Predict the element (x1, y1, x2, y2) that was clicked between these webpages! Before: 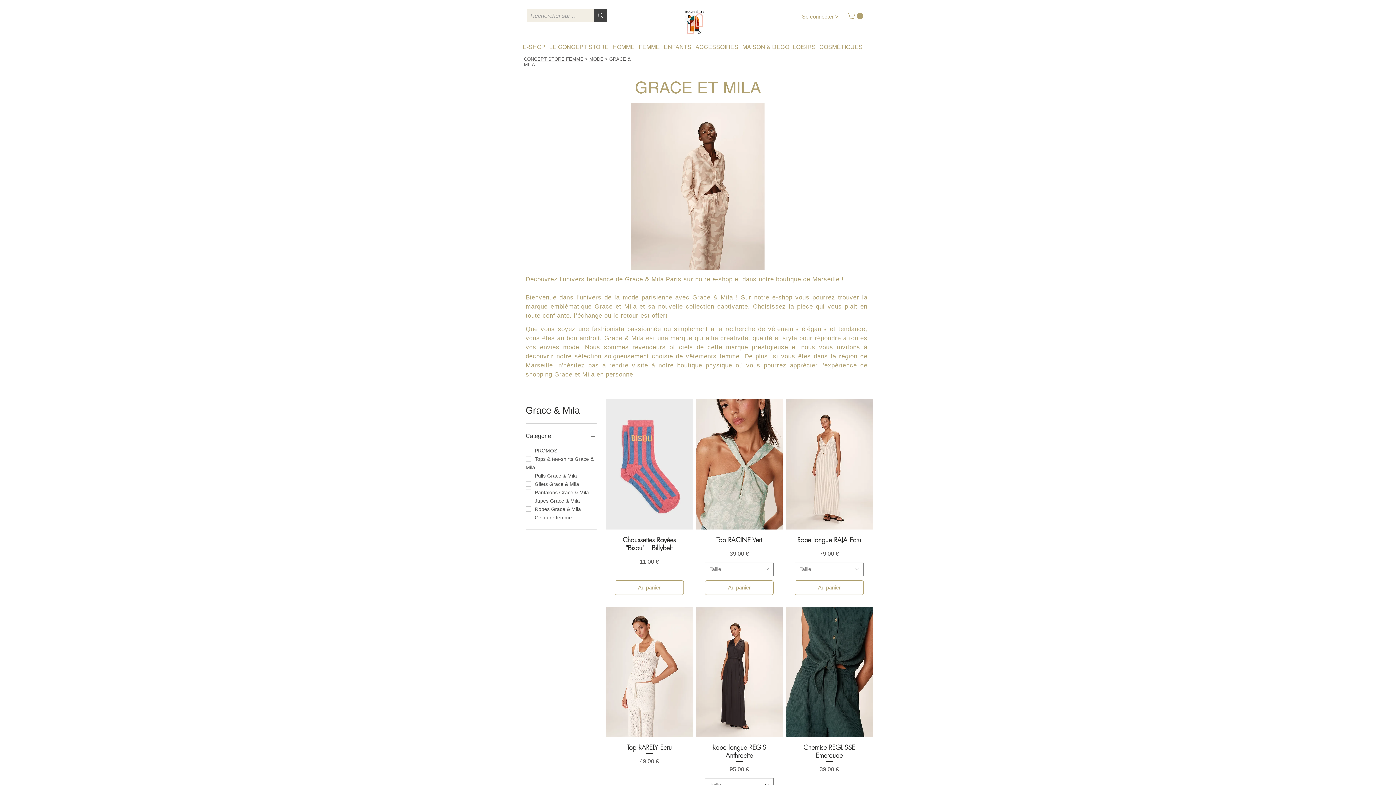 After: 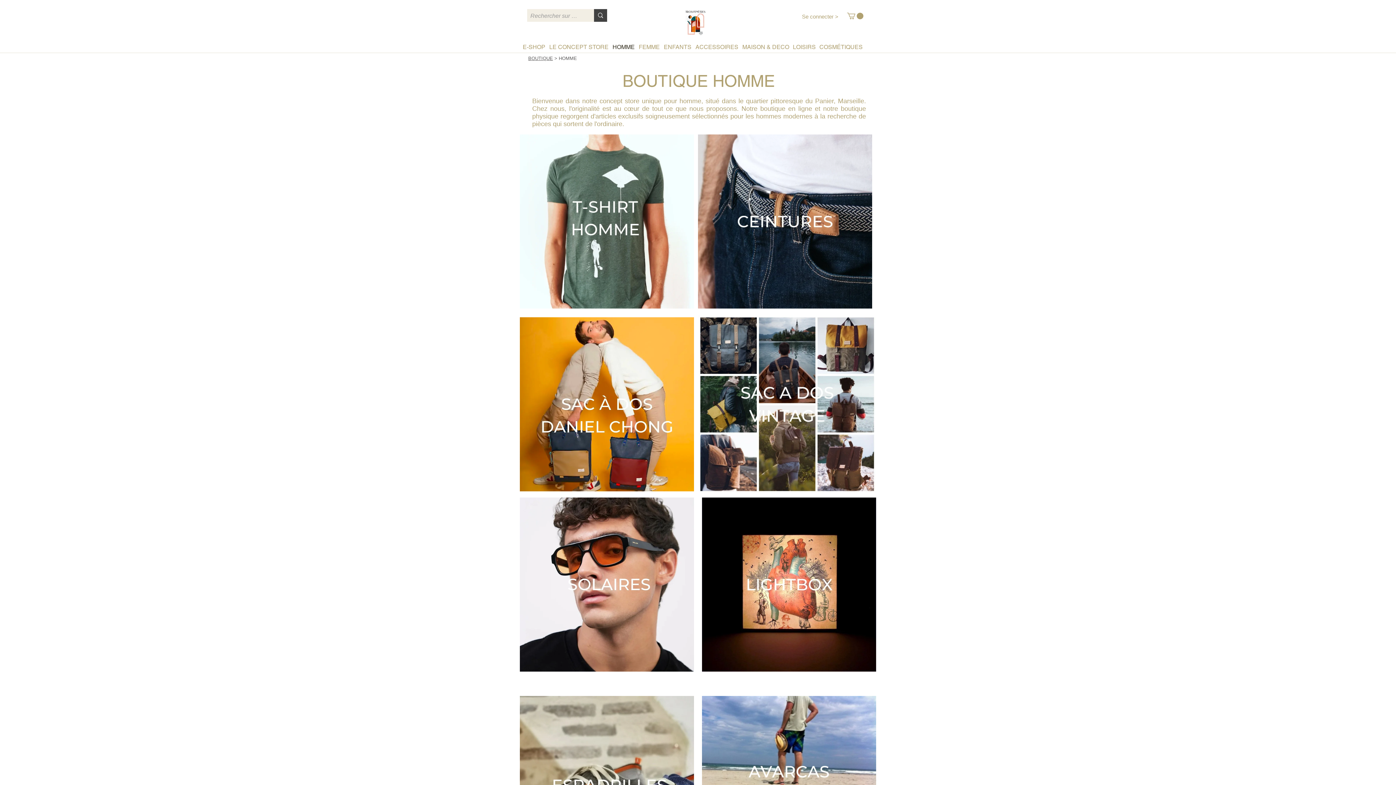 Action: bbox: (612, 42, 637, 51) label: HOMME